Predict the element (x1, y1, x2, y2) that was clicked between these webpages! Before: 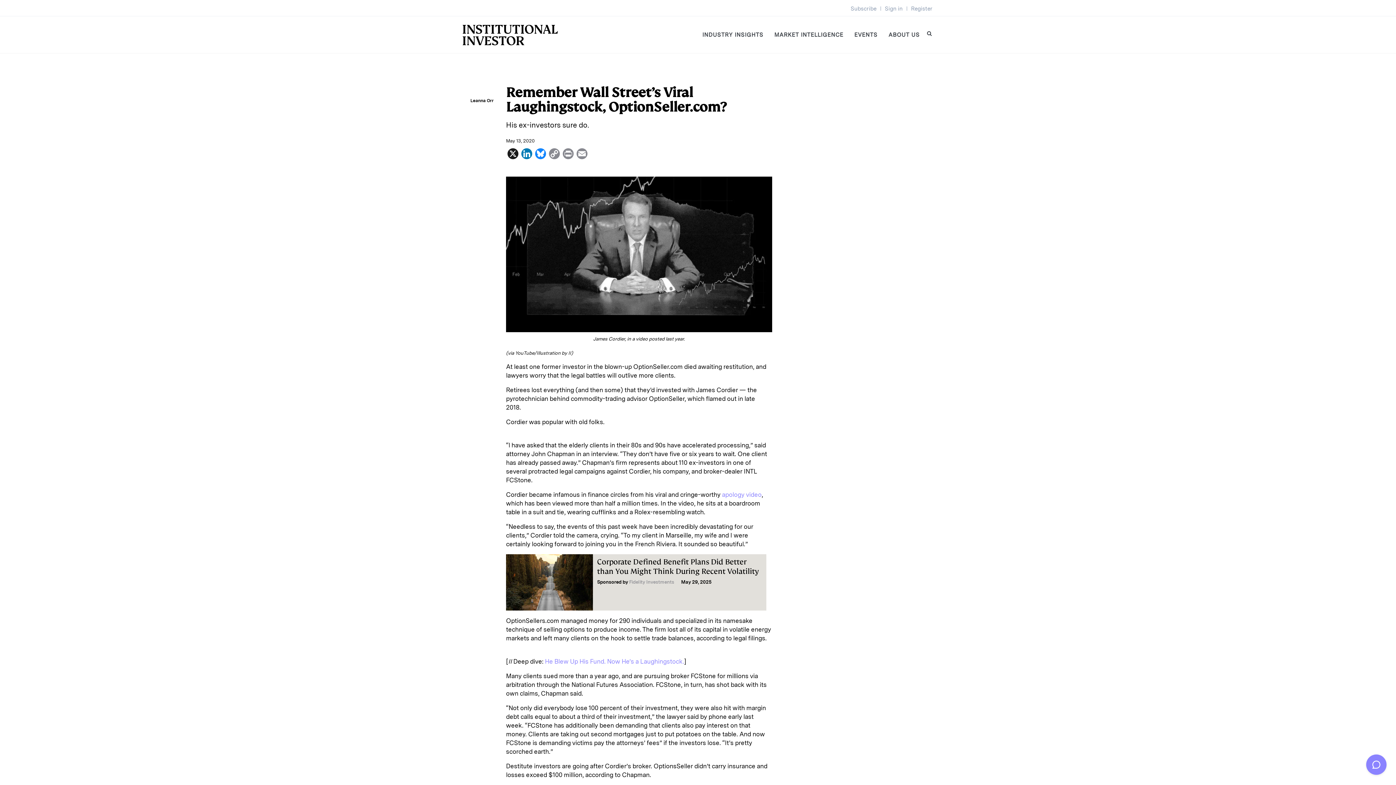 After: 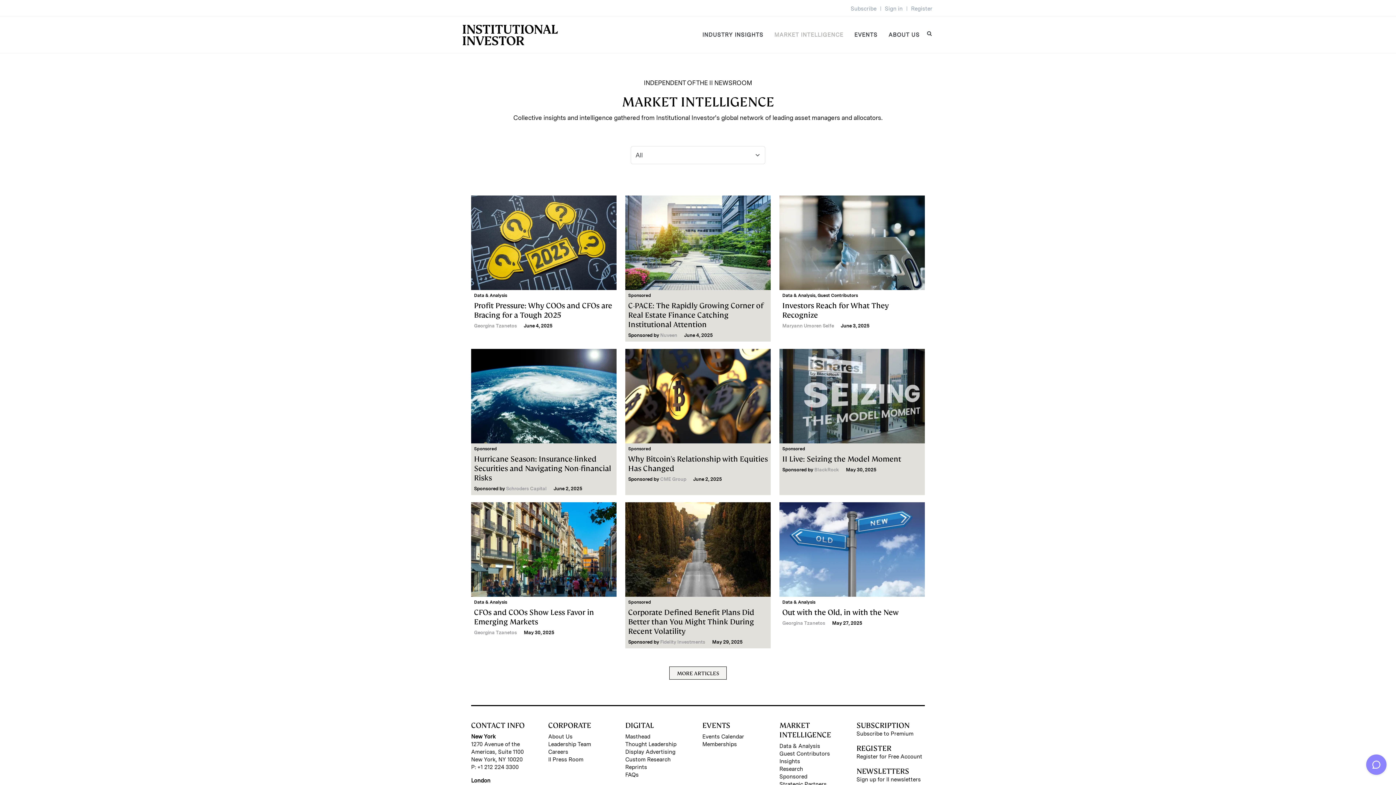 Action: label: MARKET INTELLIGENCE bbox: (769, 16, 849, 53)